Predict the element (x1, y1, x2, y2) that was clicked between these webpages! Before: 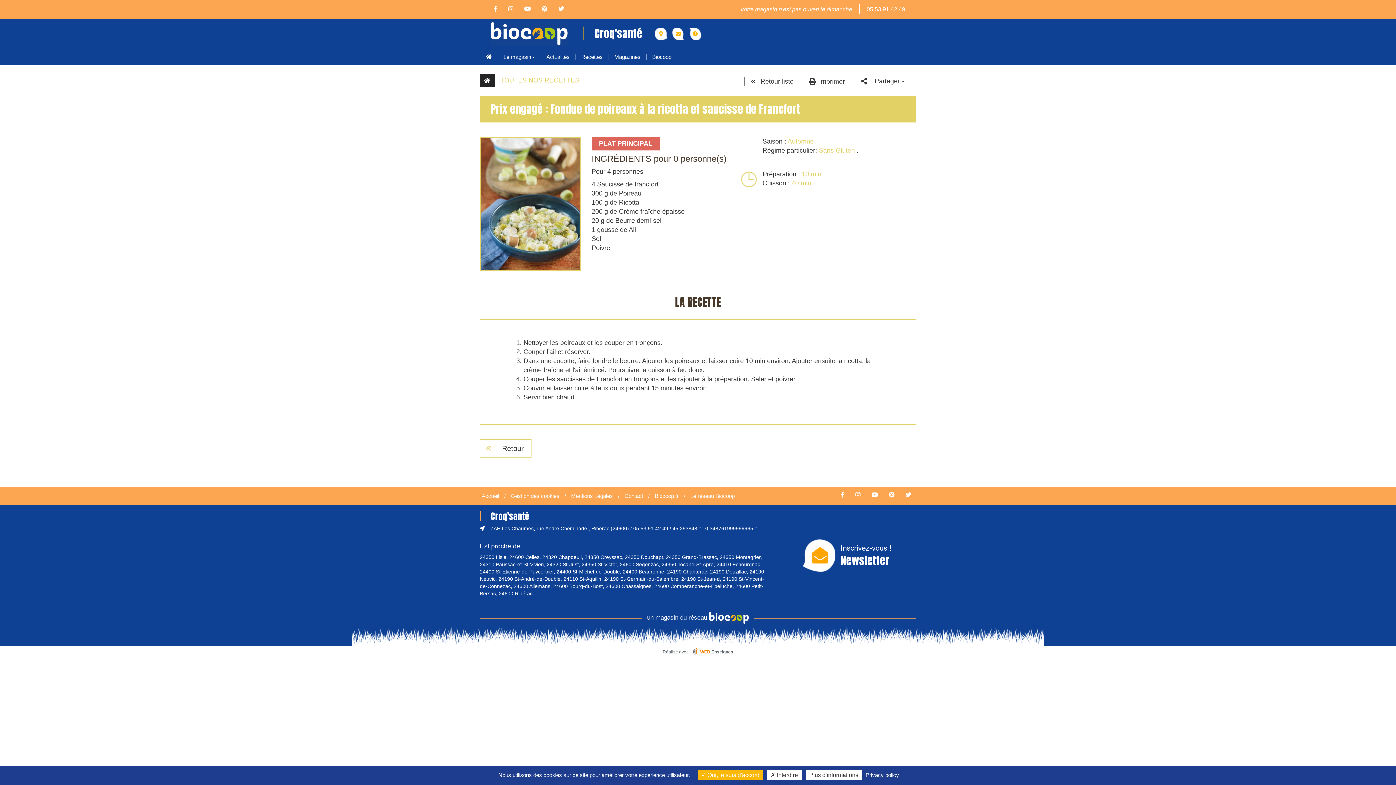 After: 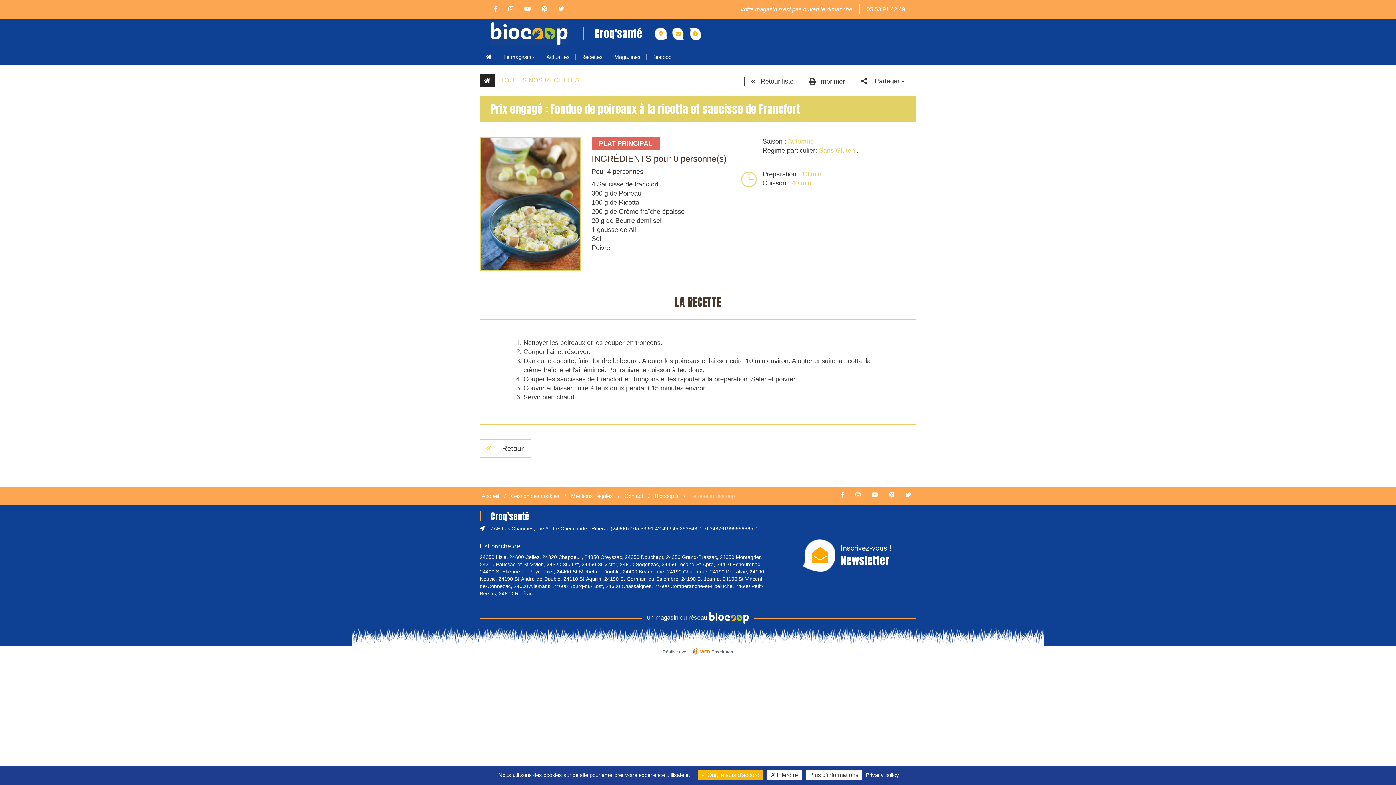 Action: label: Le réseau Biocoop bbox: (690, 493, 734, 499)